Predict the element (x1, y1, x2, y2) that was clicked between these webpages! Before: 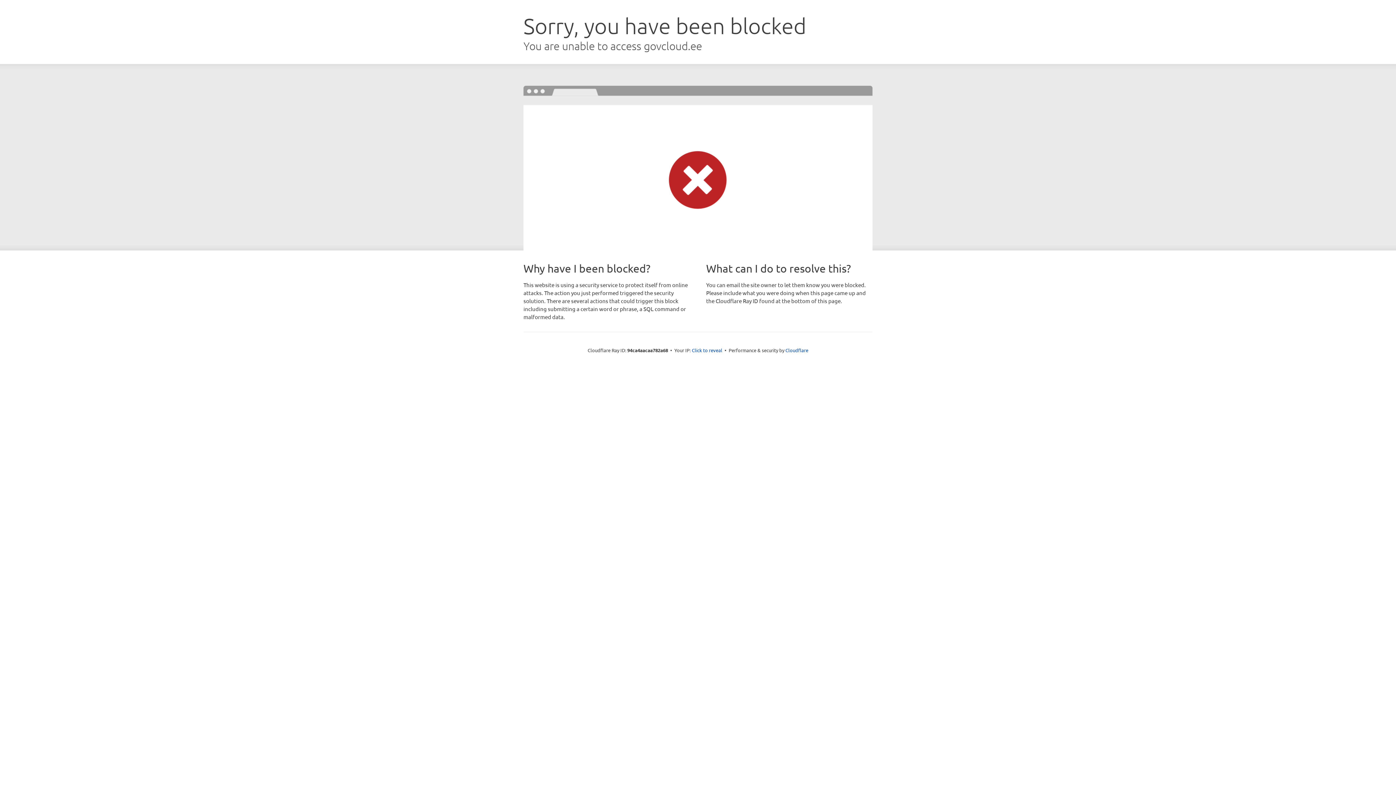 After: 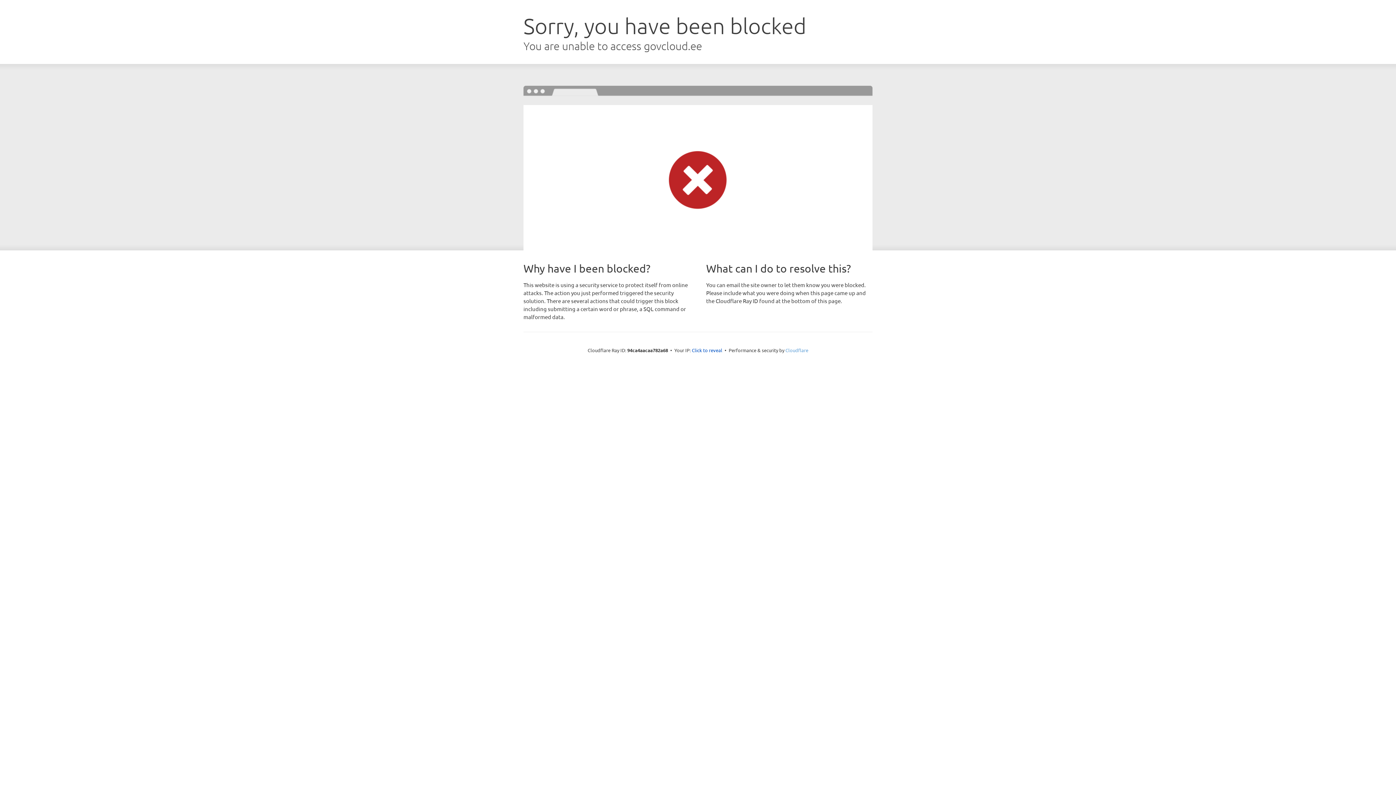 Action: label: Cloudflare bbox: (785, 347, 808, 353)